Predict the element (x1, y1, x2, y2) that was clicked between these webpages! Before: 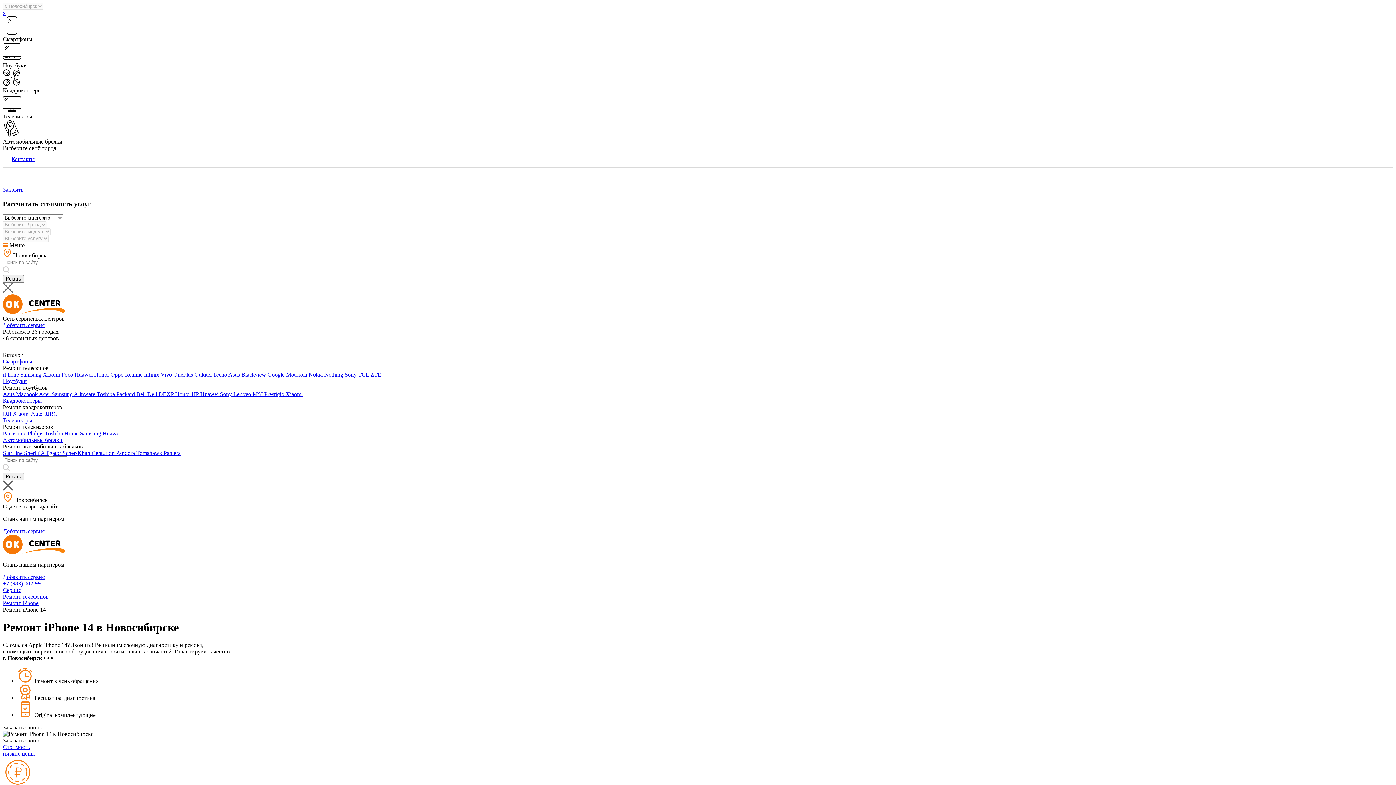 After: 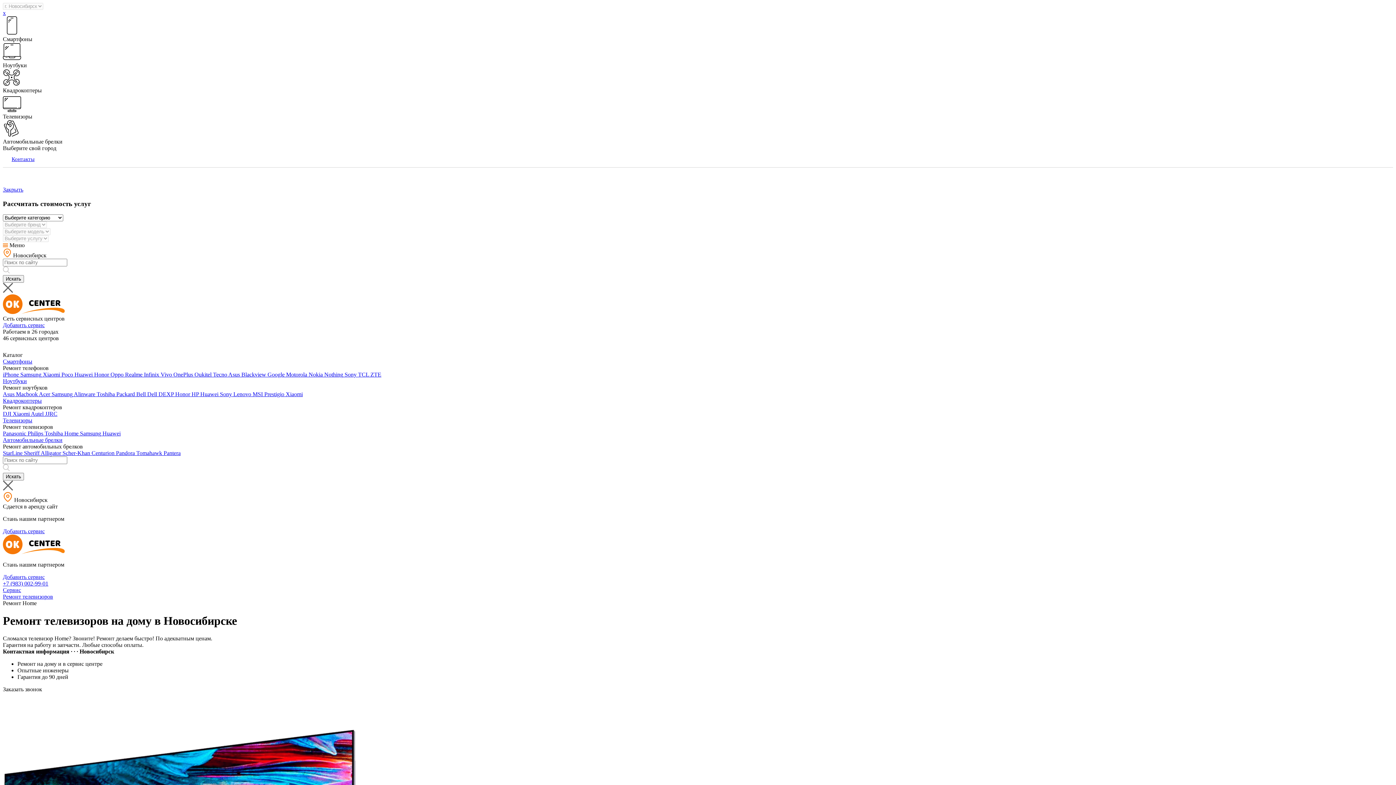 Action: bbox: (64, 430, 80, 436) label: Home 